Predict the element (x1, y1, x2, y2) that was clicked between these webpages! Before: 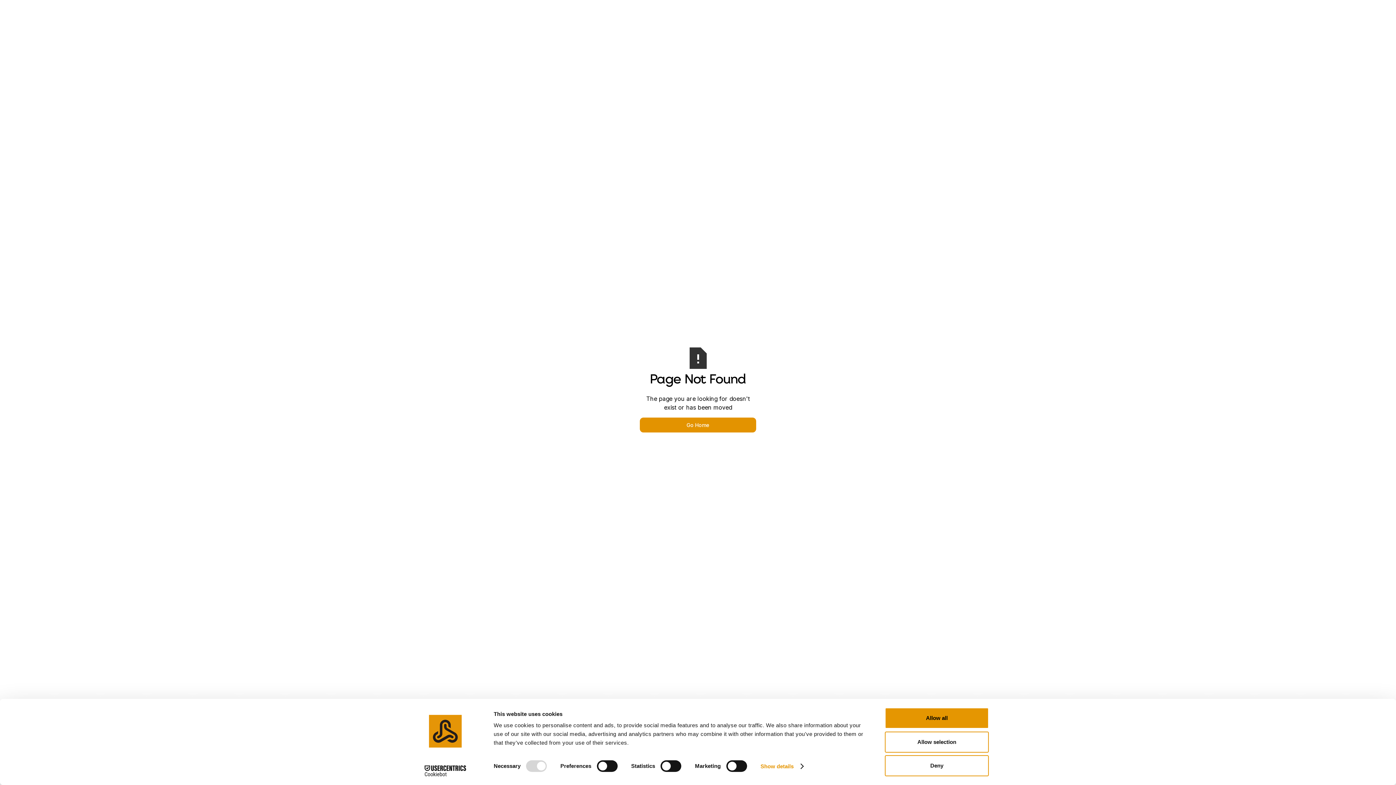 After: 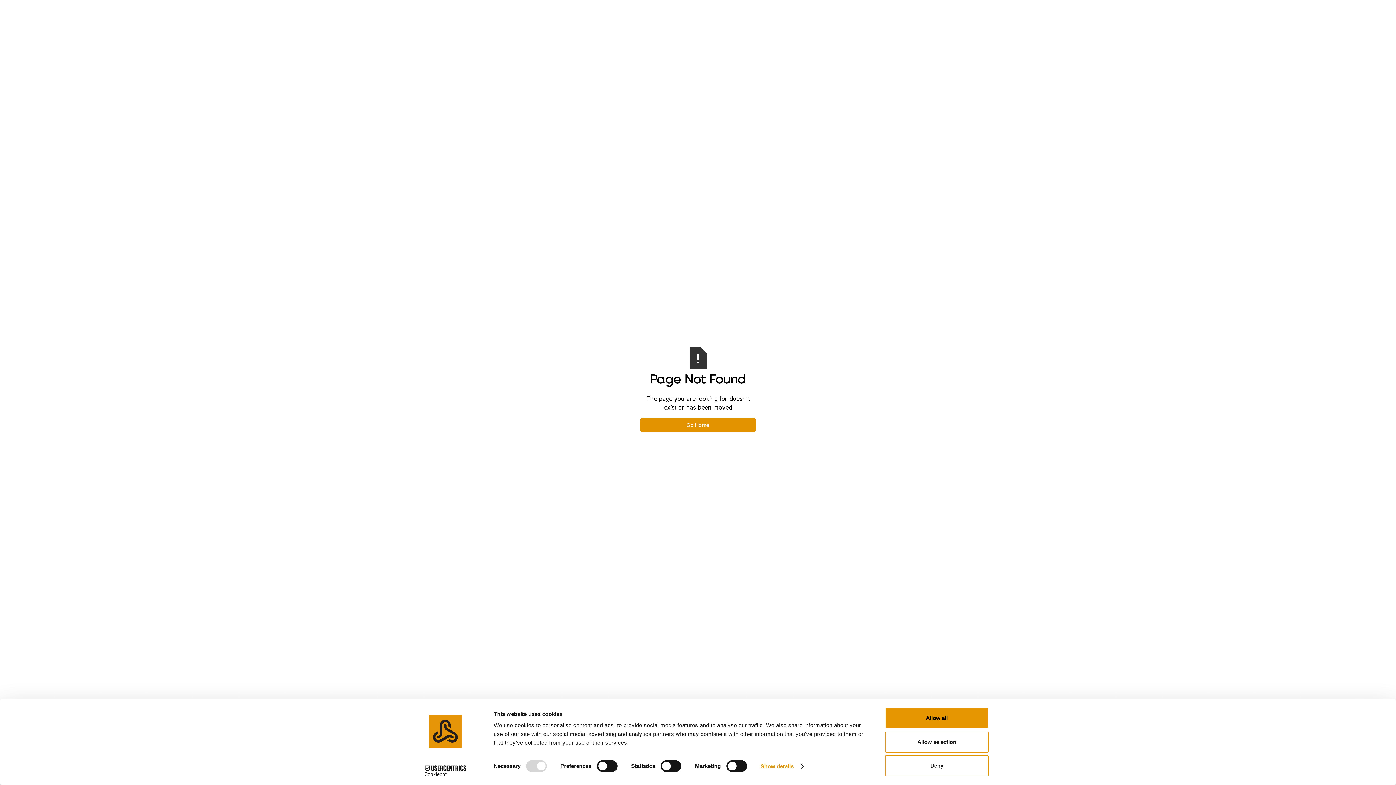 Action: label: Cookiebot - opens in a new window bbox: (413, 765, 477, 776)